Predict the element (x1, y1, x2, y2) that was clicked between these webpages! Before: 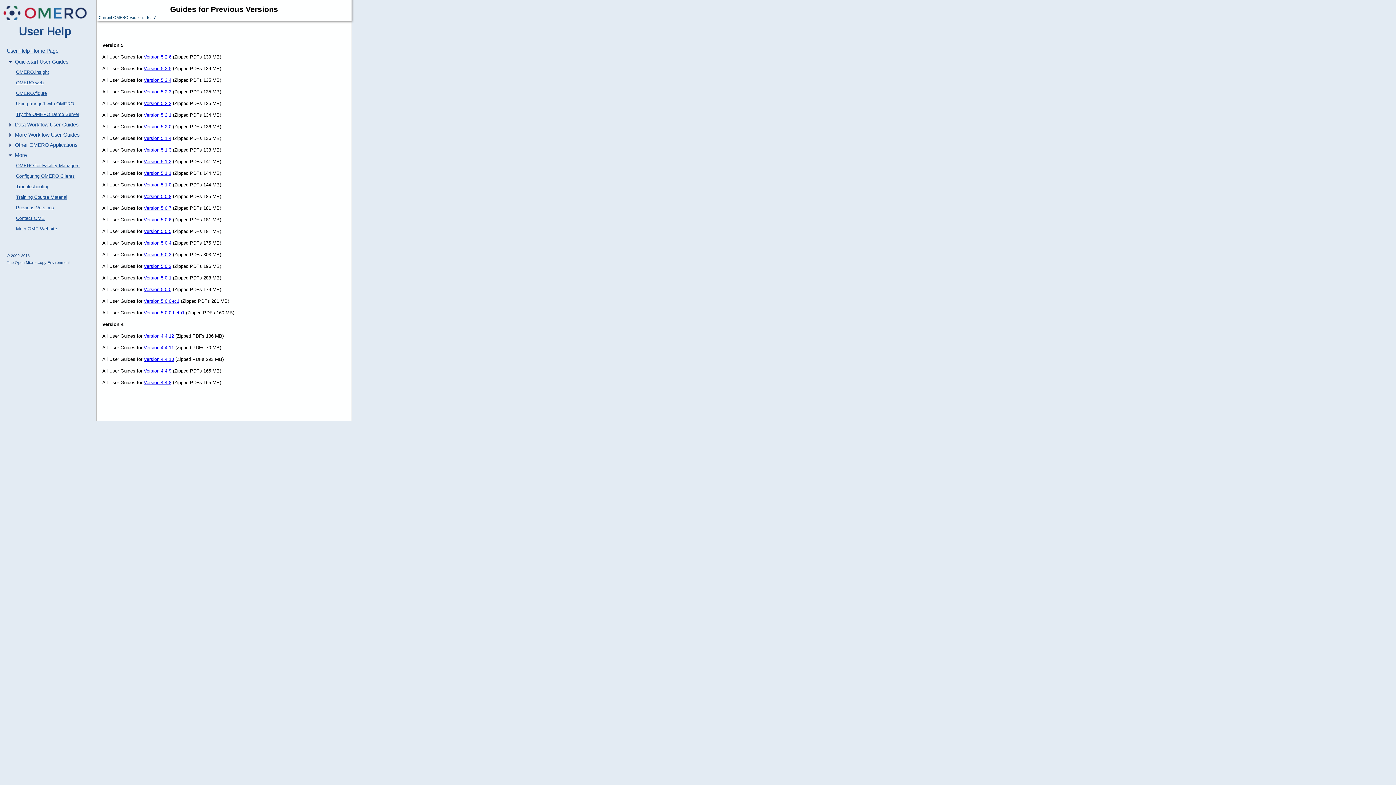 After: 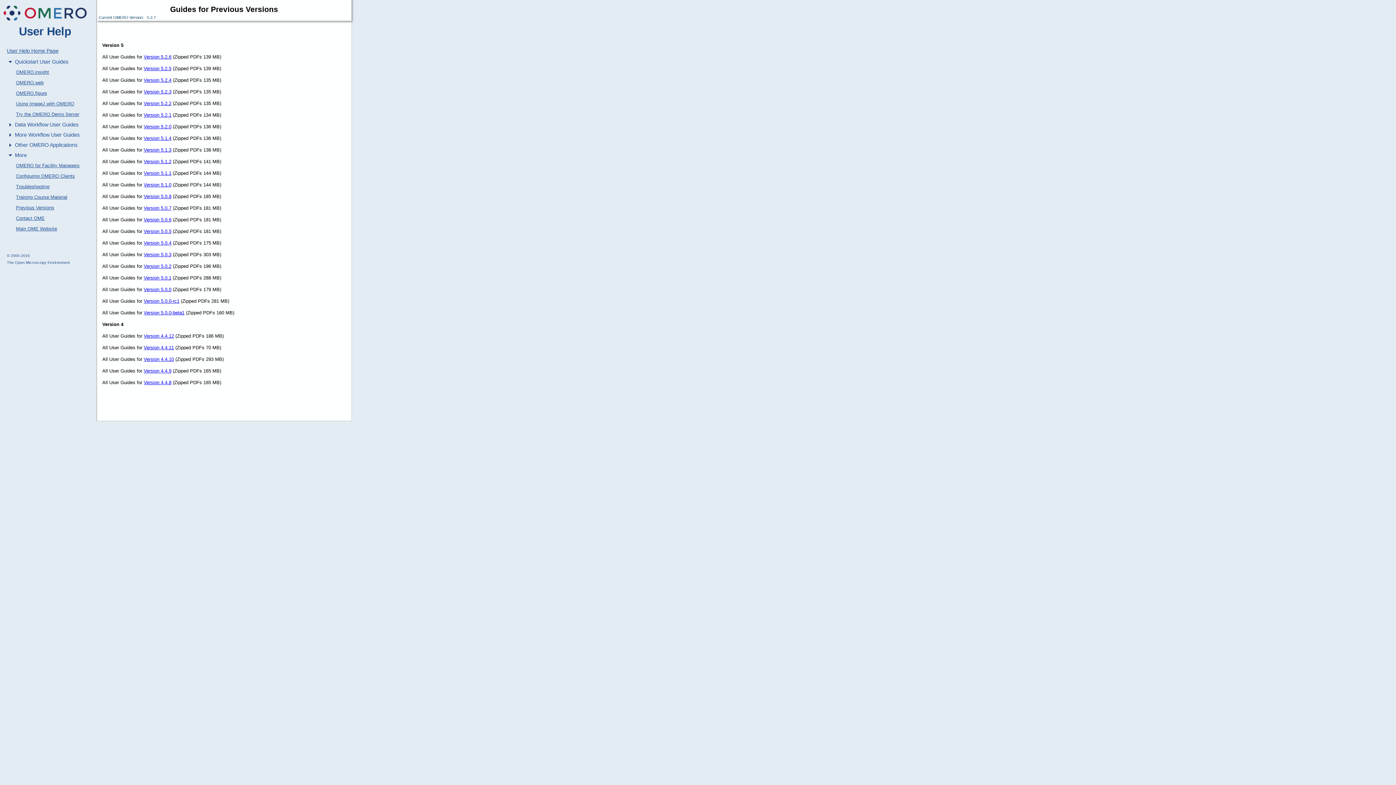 Action: bbox: (143, 158, 171, 164) label: Version 5.1.2